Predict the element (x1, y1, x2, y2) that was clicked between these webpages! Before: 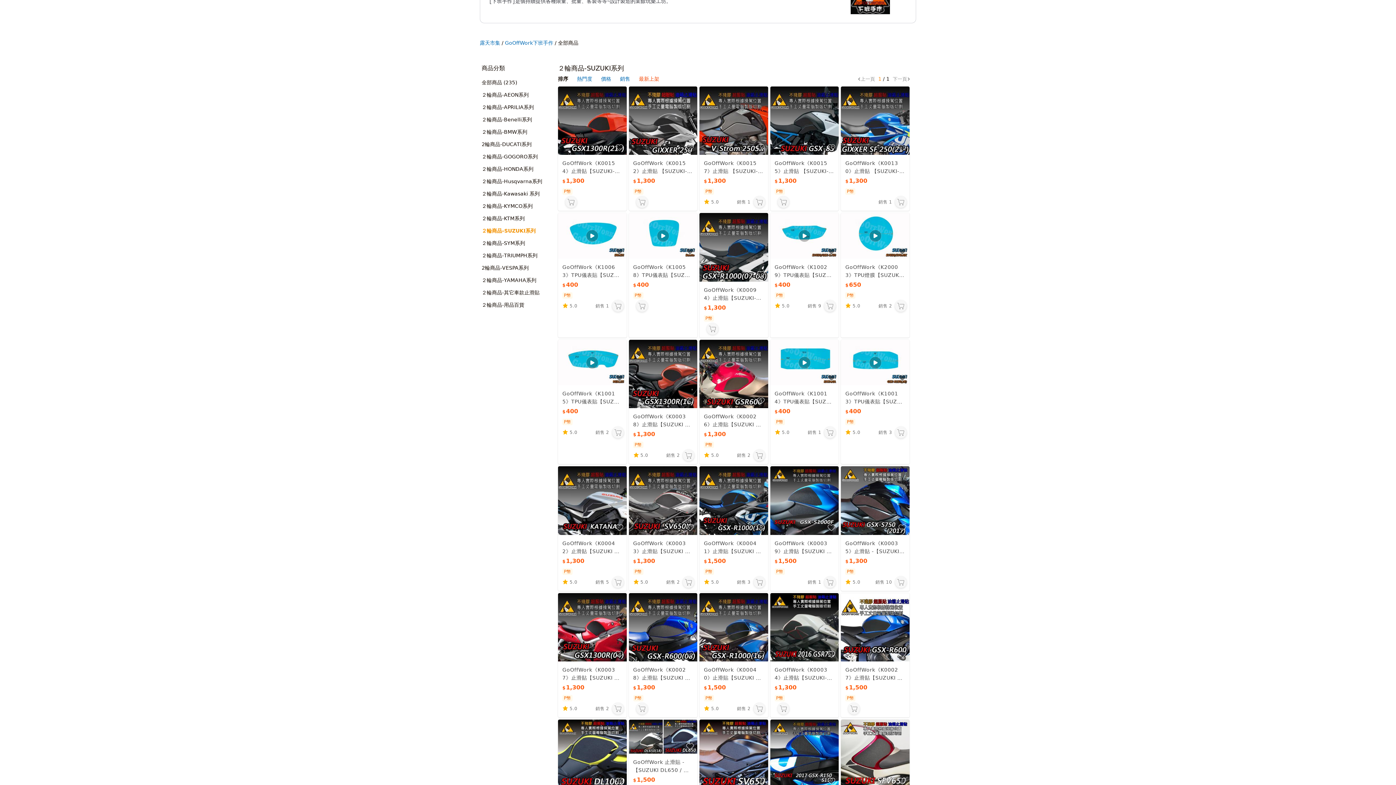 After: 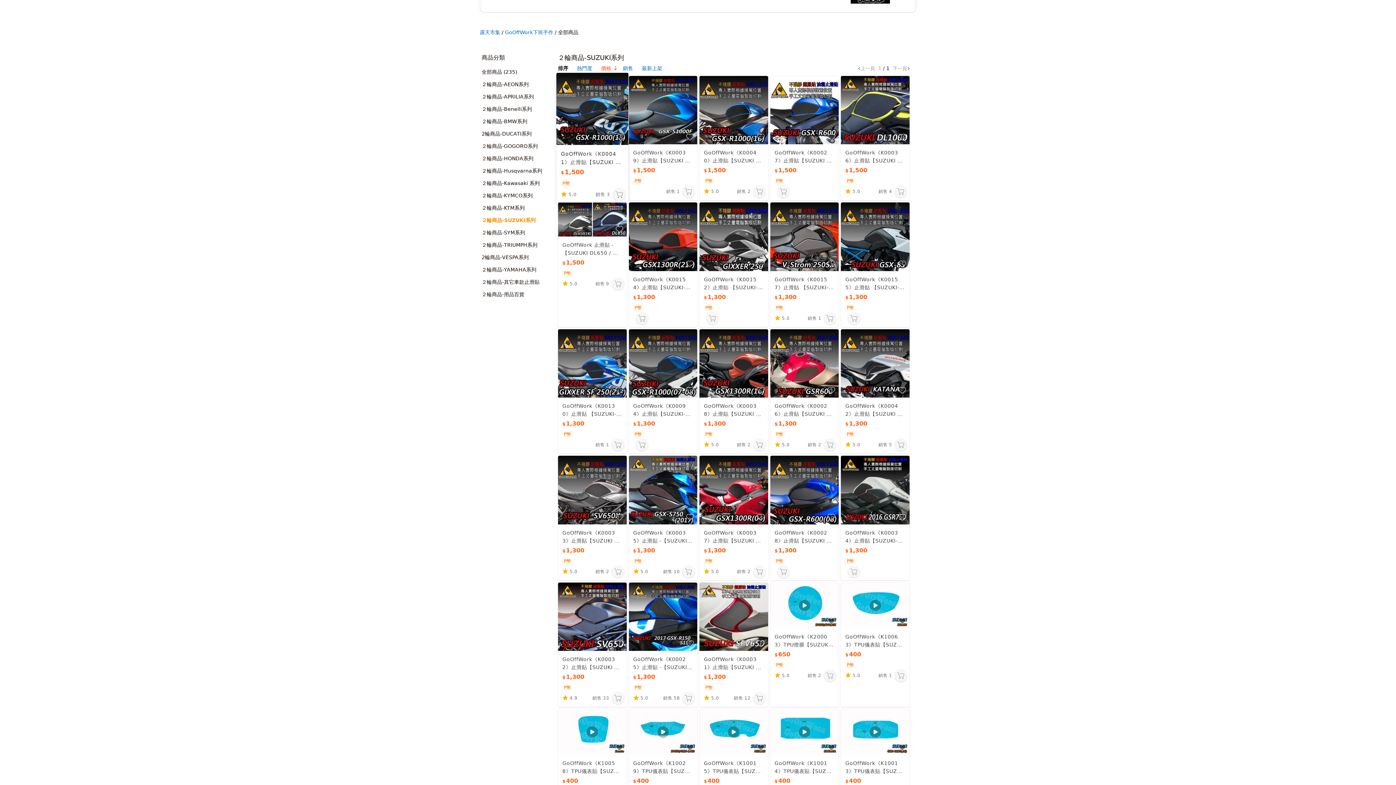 Action: bbox: (601, 75, 612, 81) label: 價格 